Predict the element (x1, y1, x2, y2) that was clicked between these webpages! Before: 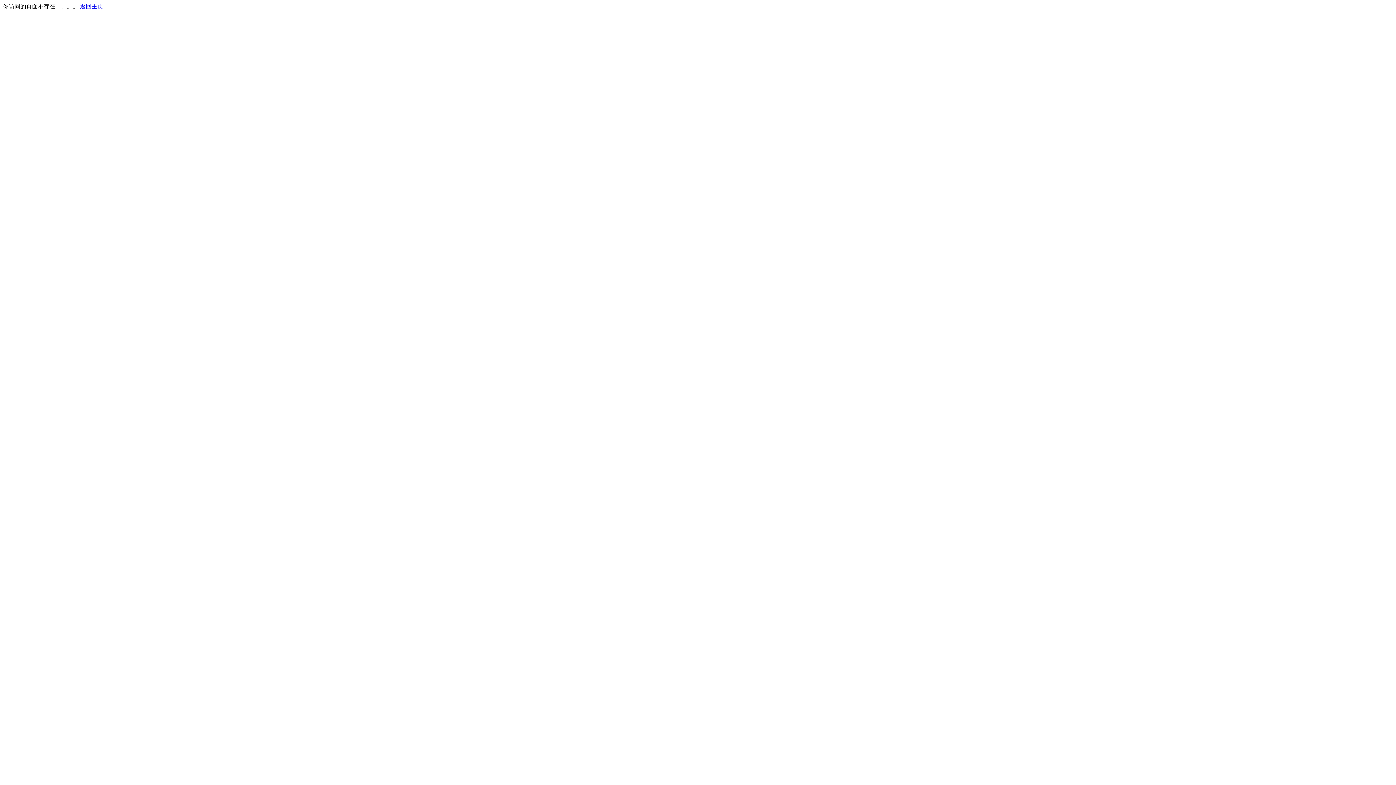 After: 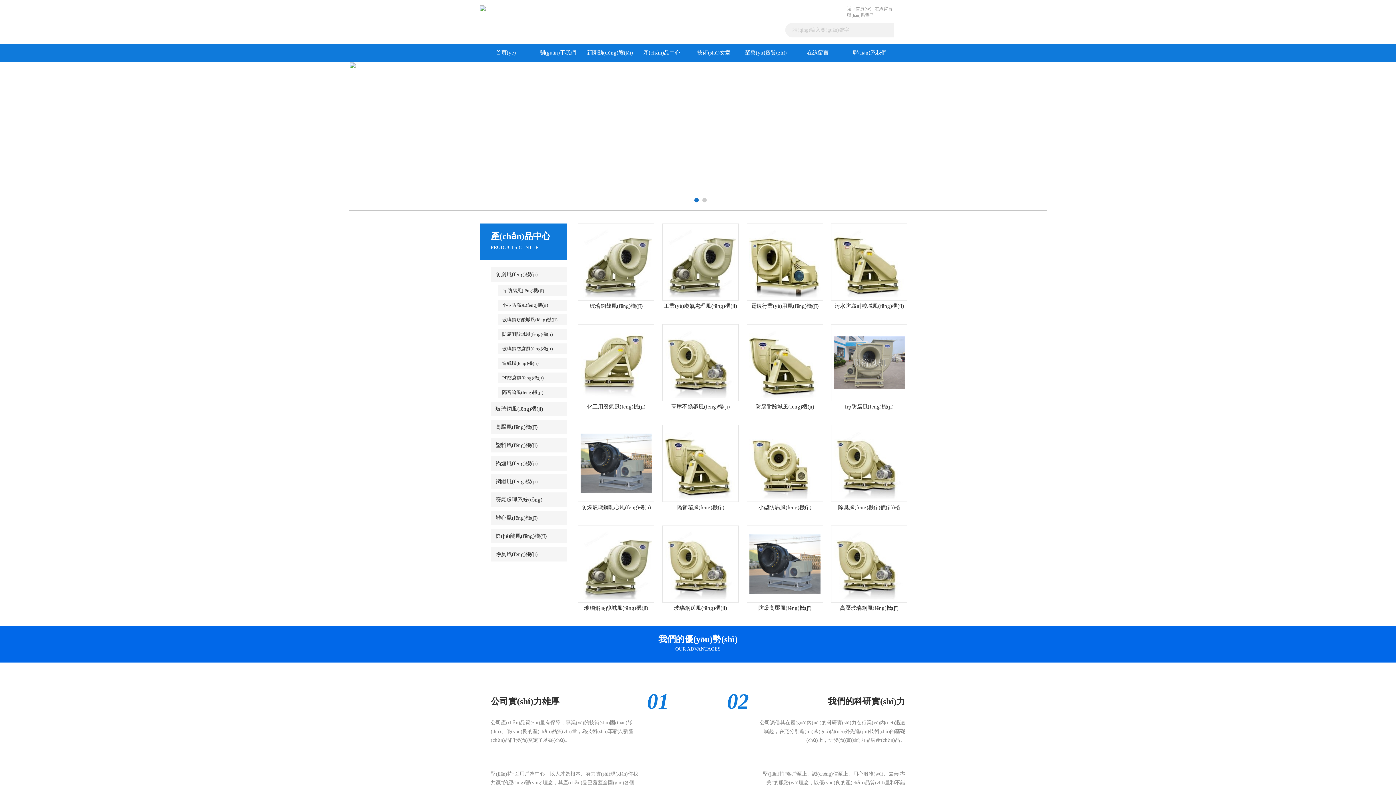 Action: label: 返回主页 bbox: (80, 3, 103, 9)